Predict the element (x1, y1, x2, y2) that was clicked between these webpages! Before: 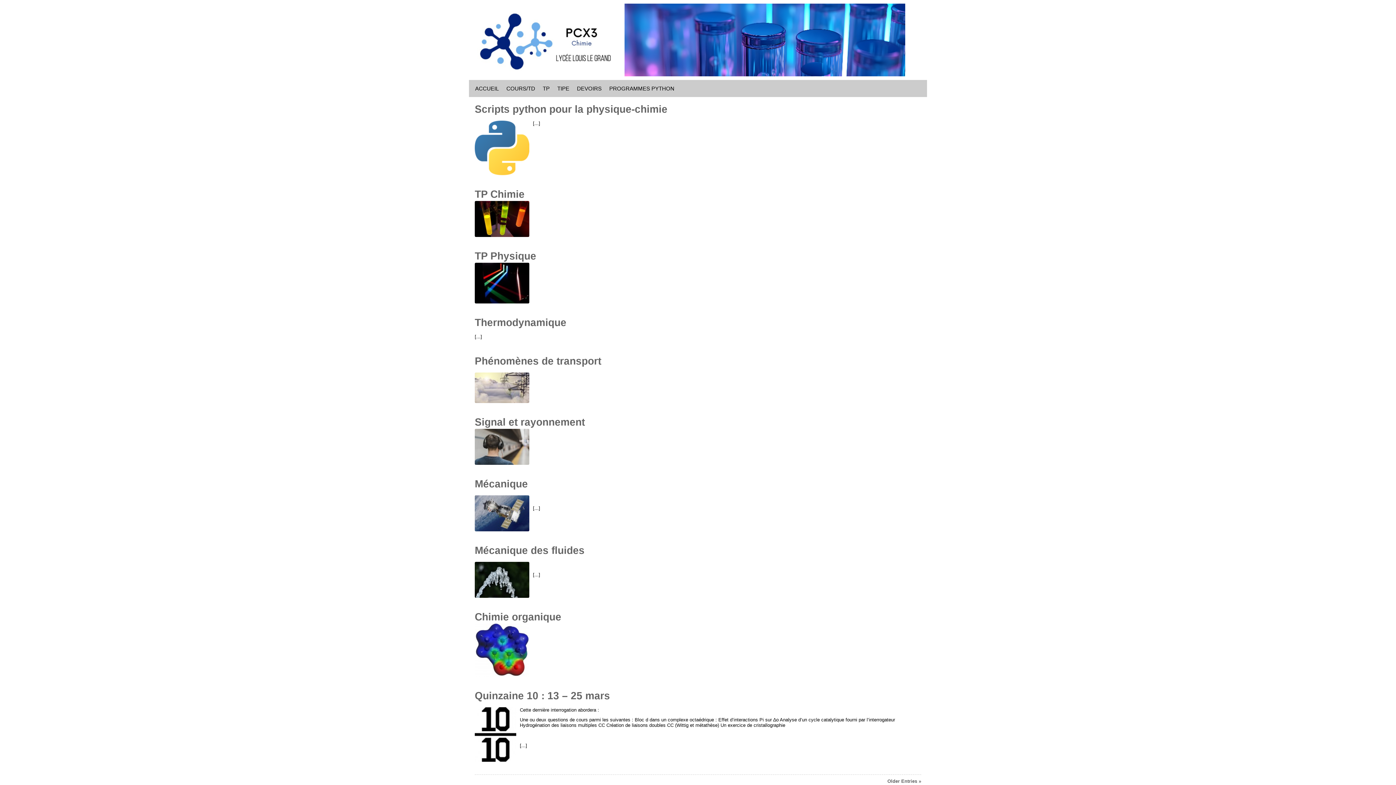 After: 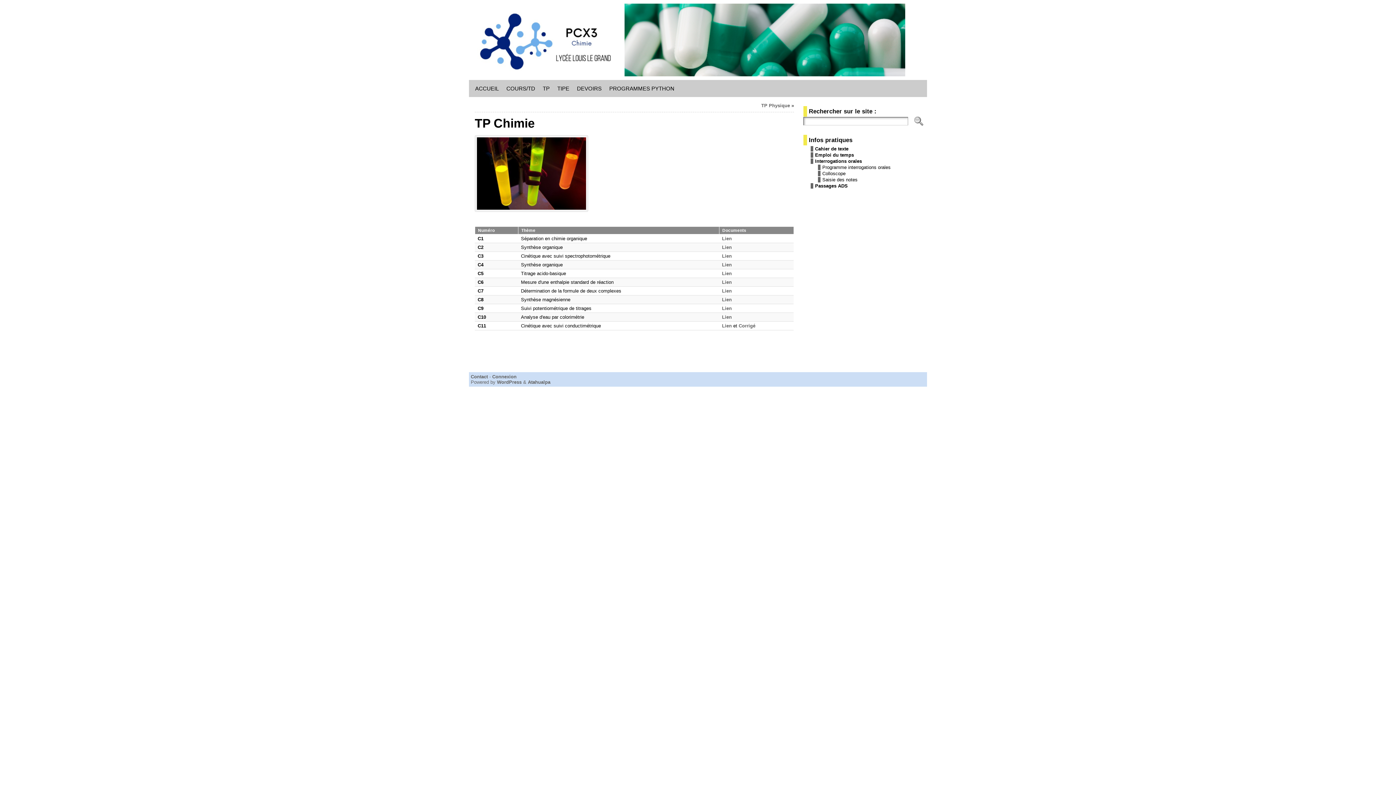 Action: bbox: (474, 188, 524, 199) label: TP Chimie